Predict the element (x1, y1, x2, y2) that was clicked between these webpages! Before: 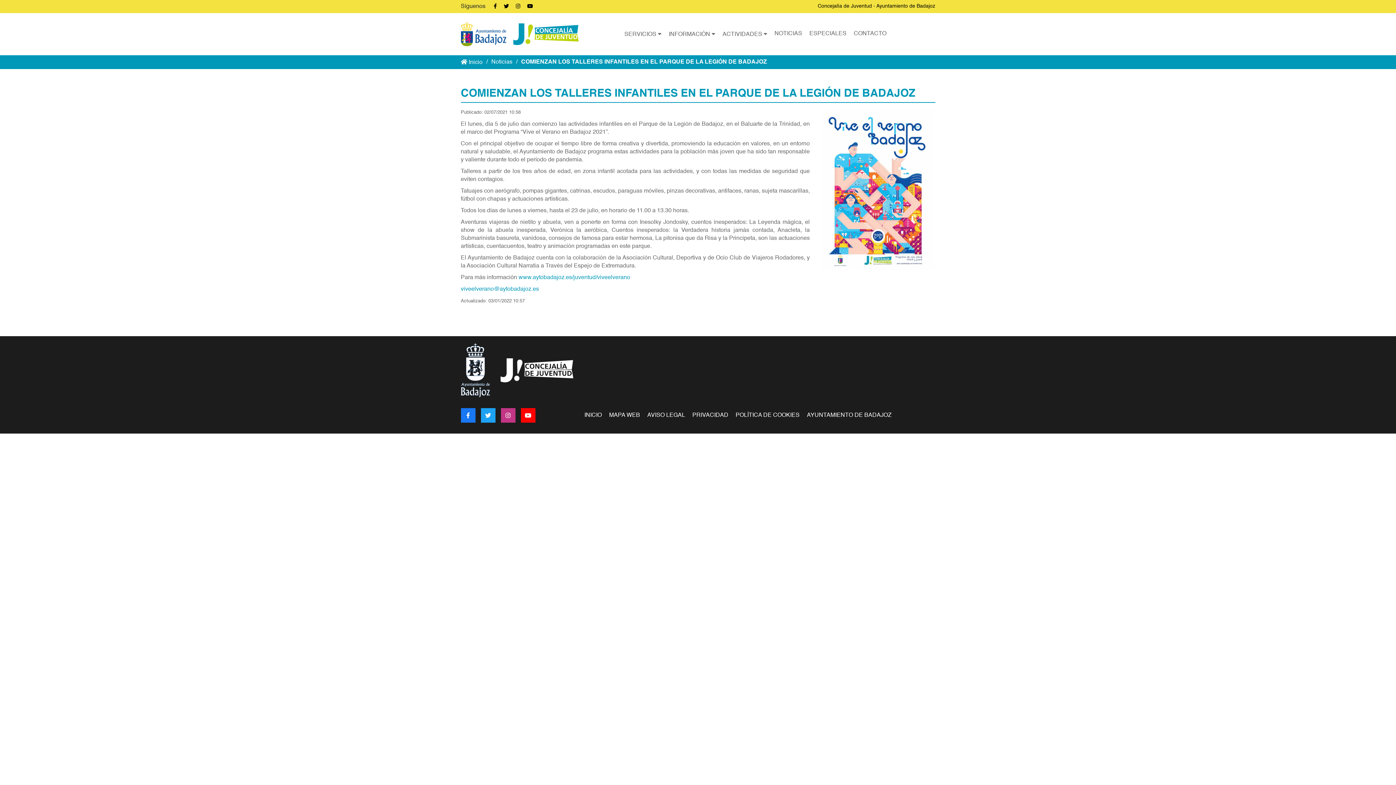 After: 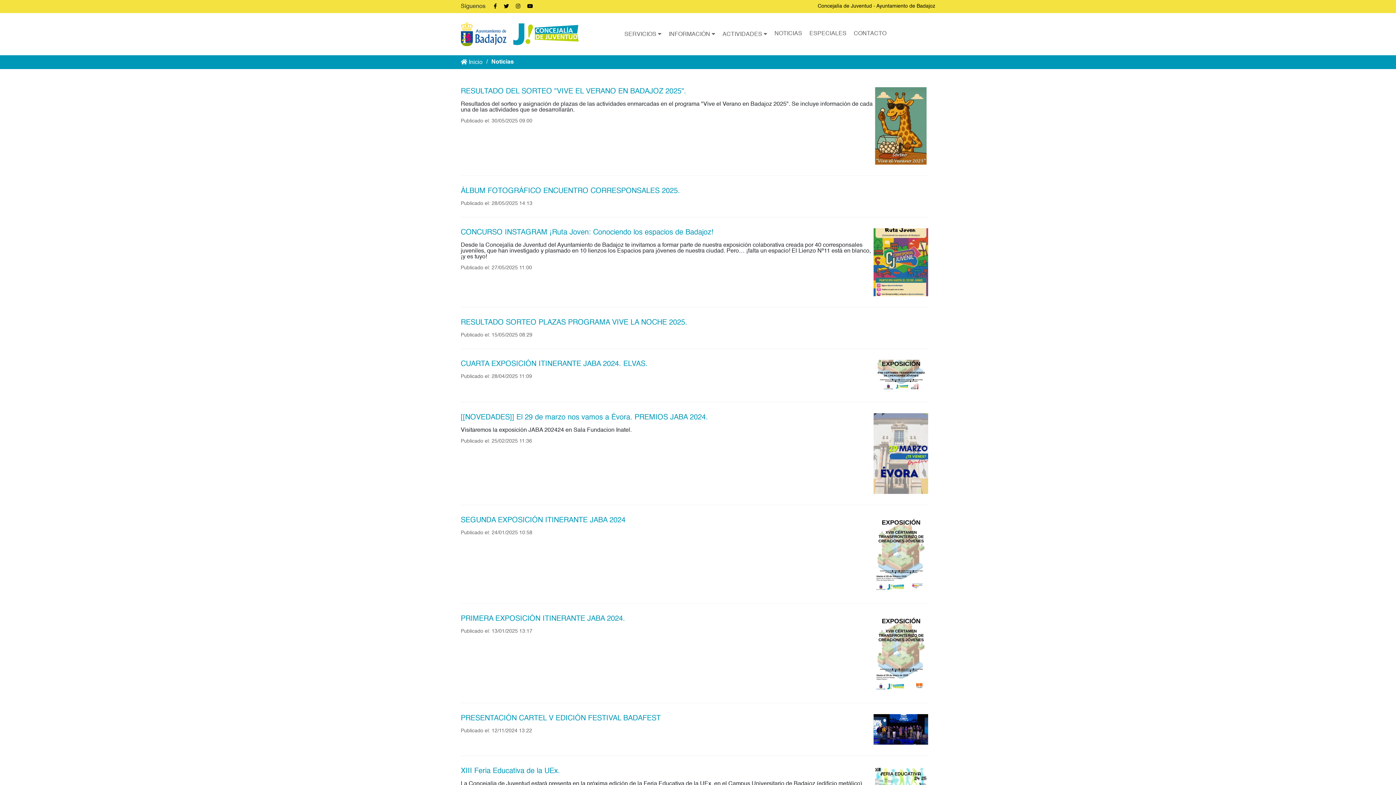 Action: label: NOTICIAS bbox: (771, 29, 806, 38)